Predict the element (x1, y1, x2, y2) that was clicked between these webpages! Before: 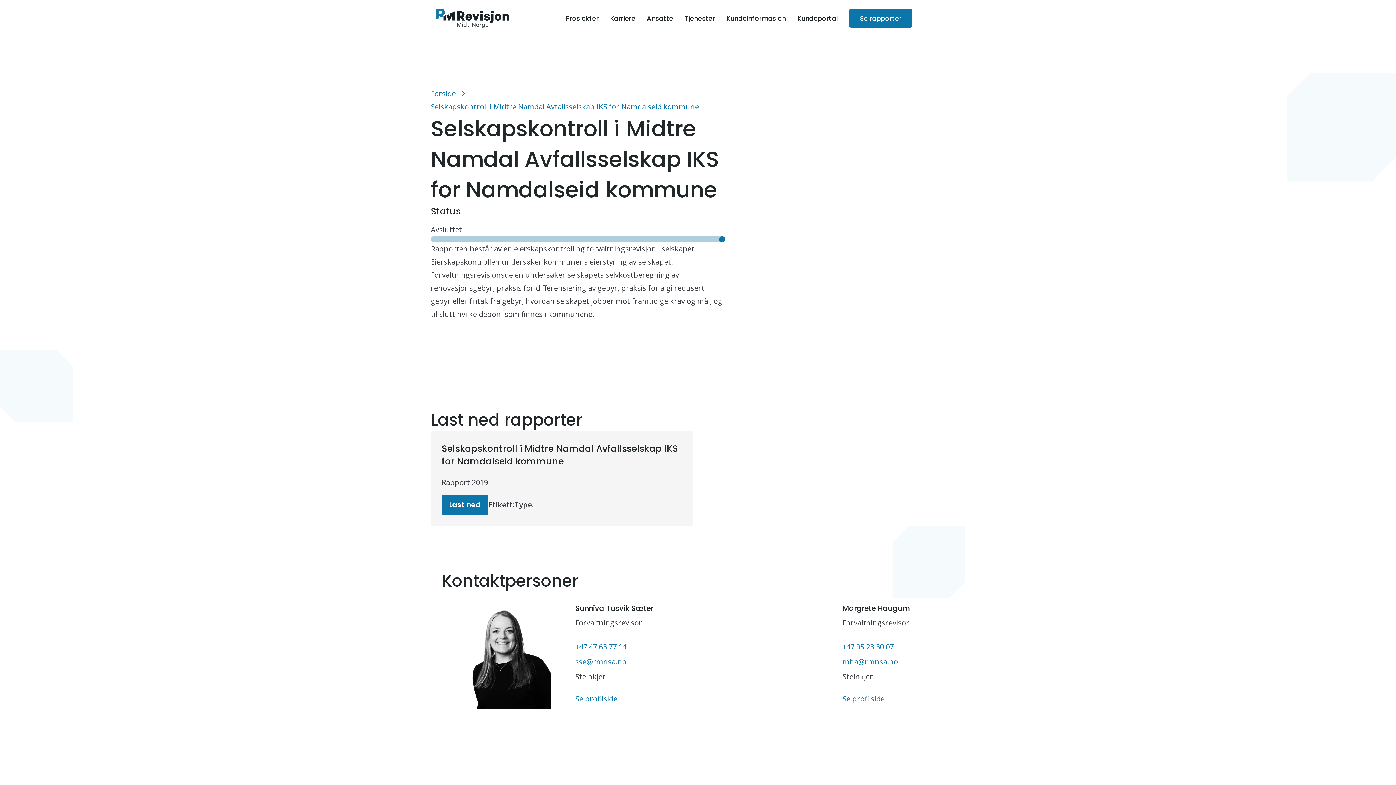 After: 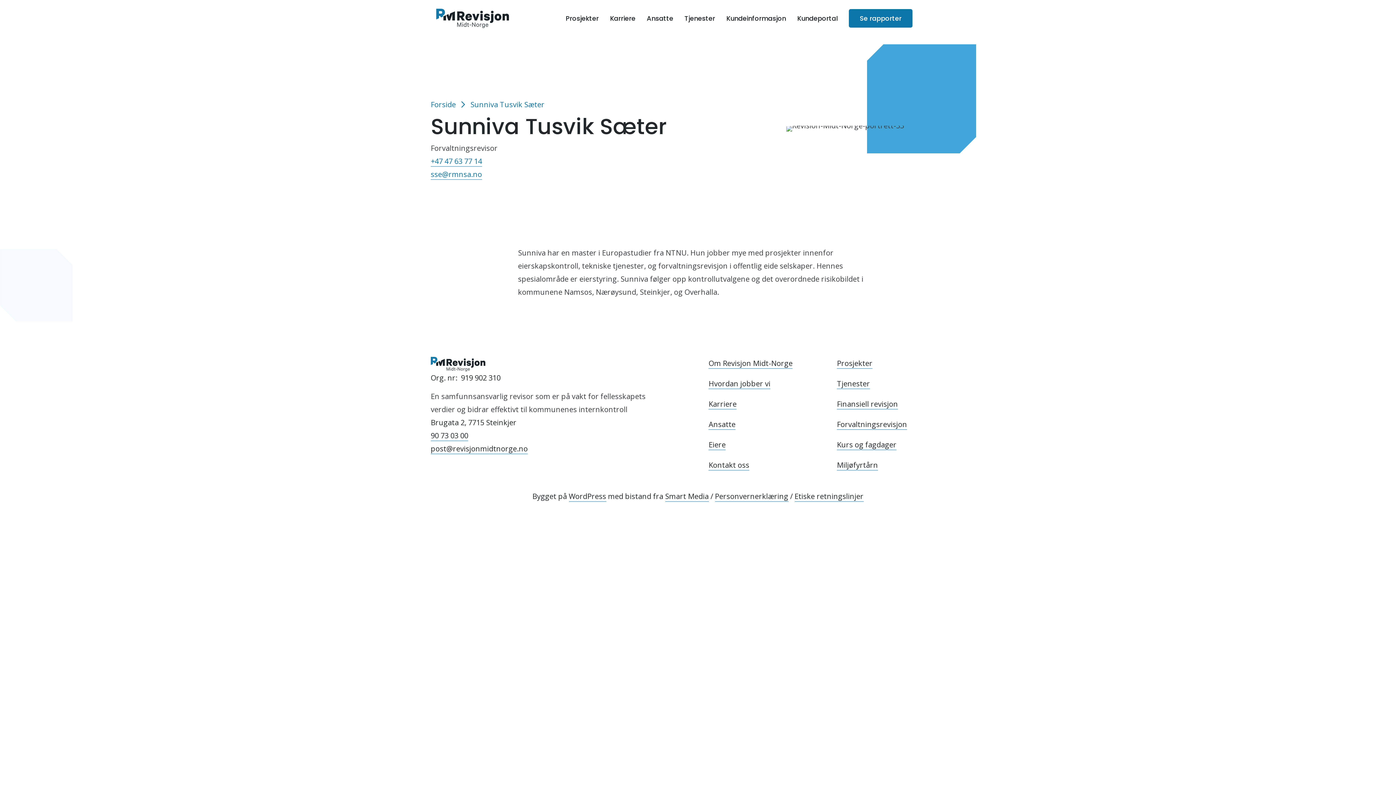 Action: bbox: (575, 694, 617, 704) label: Se profilside